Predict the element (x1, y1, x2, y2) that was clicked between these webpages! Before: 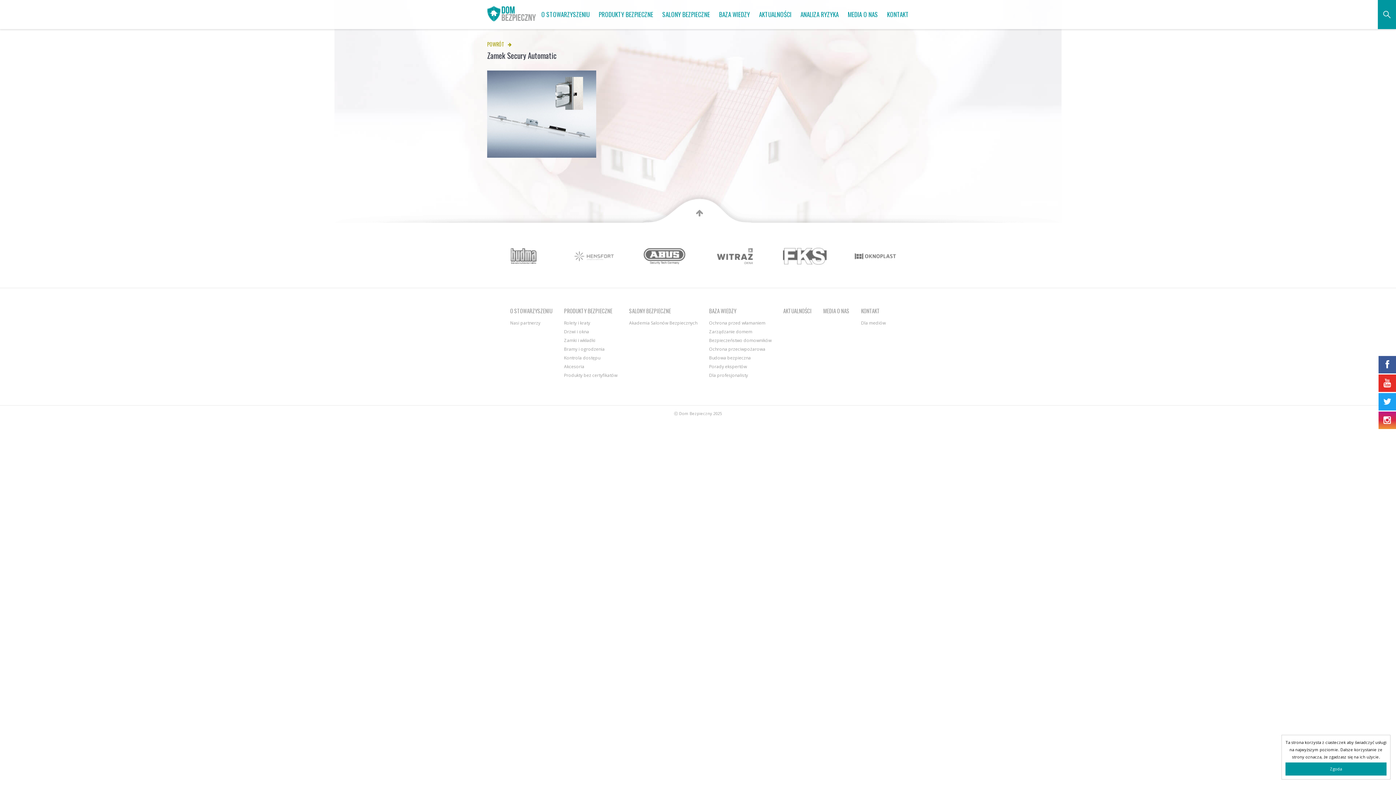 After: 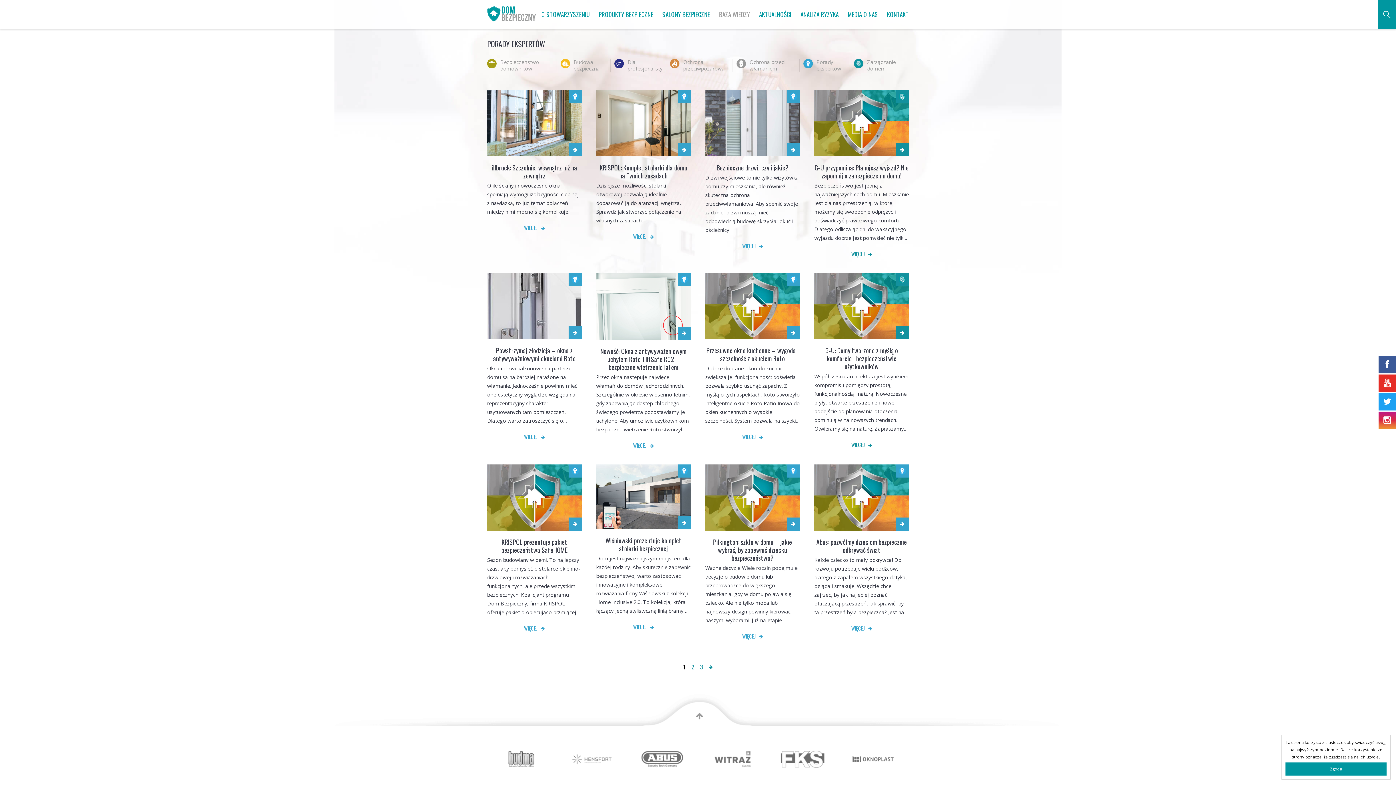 Action: label: Porady ekspertów bbox: (709, 362, 771, 371)